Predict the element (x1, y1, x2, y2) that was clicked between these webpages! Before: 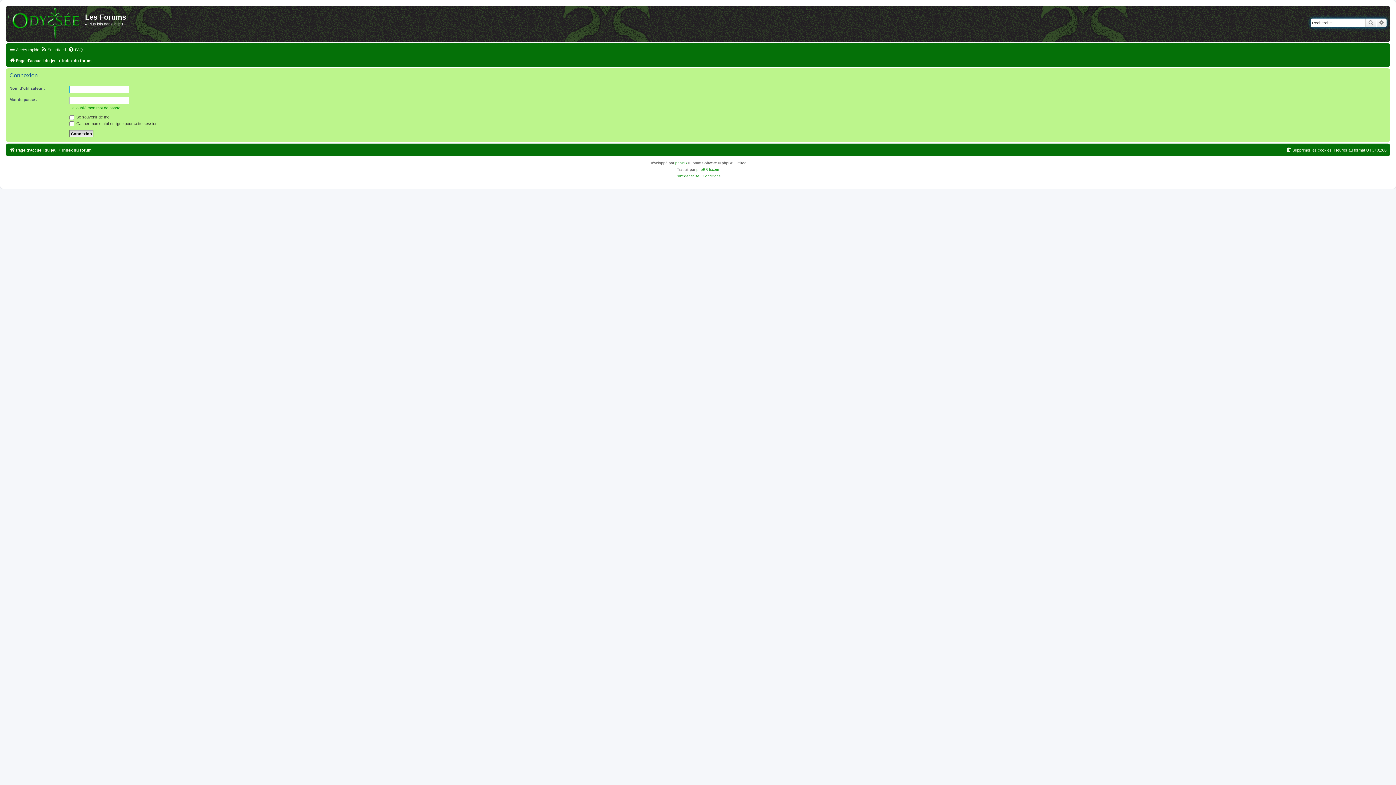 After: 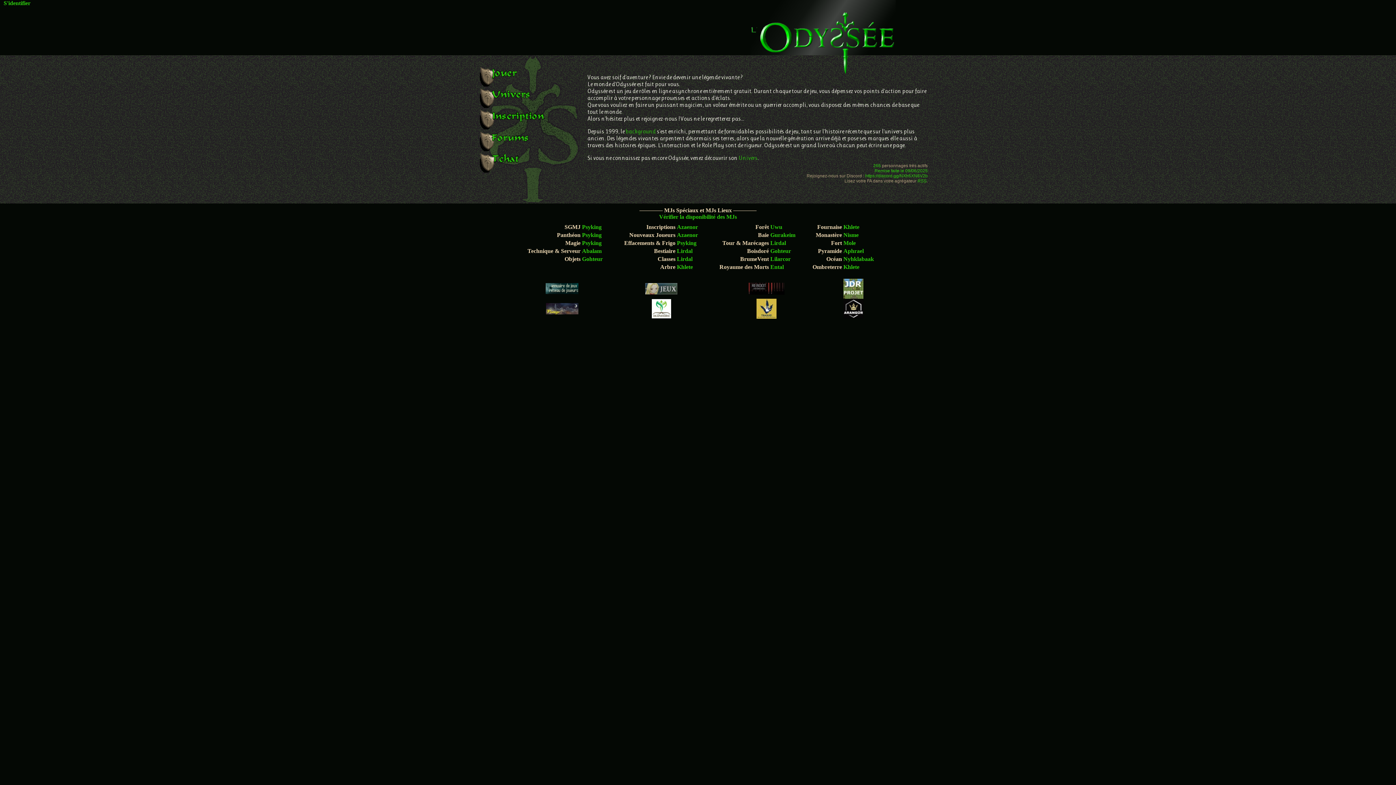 Action: bbox: (7, 7, 85, 40)